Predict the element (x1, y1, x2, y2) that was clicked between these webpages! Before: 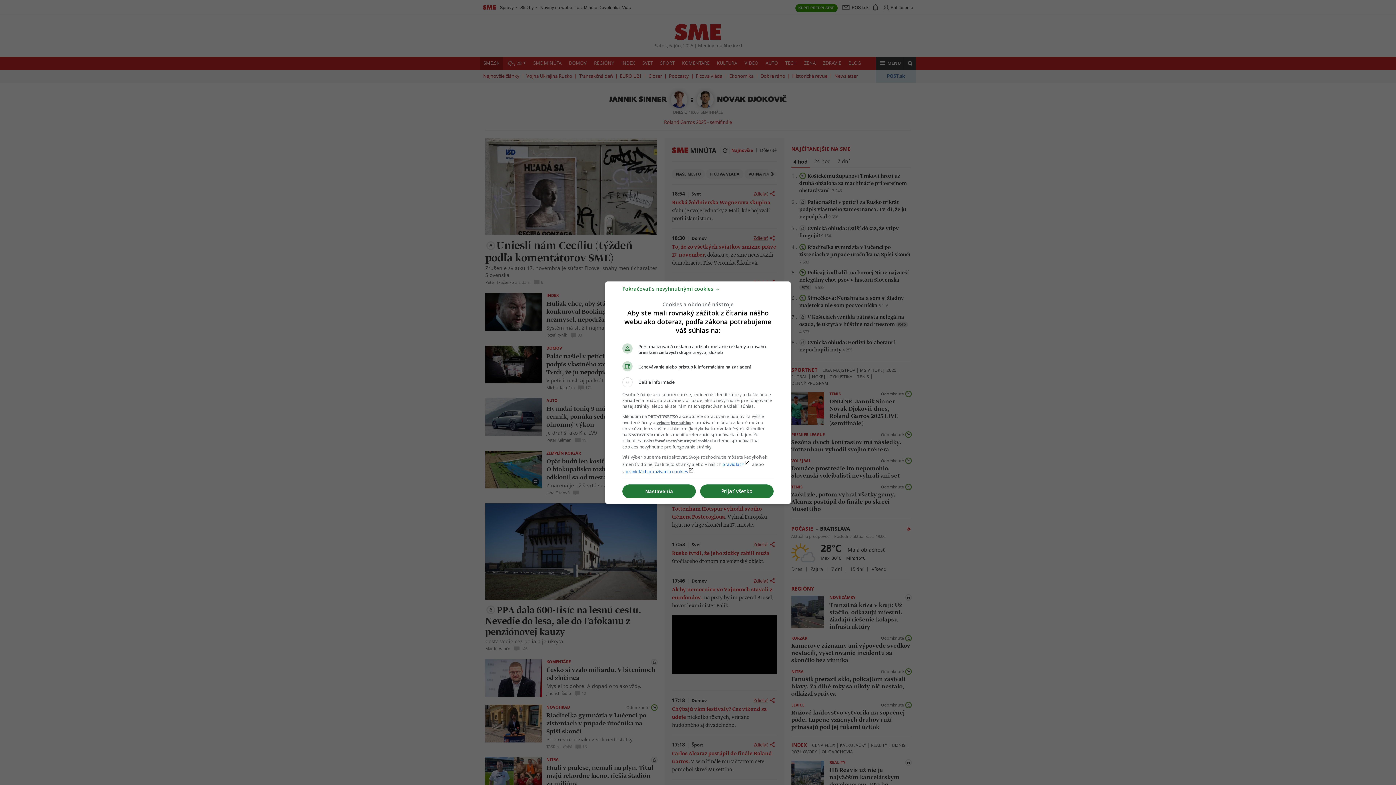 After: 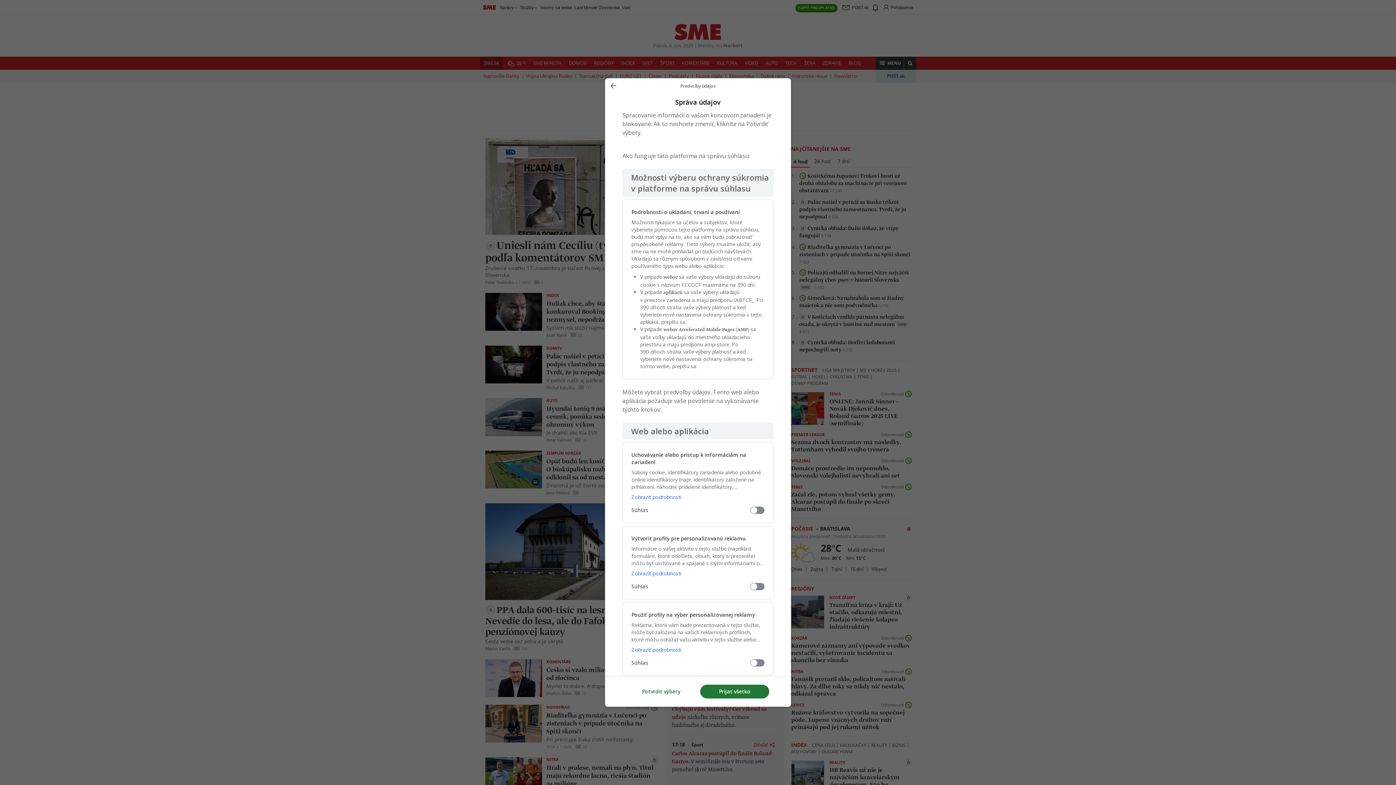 Action: bbox: (622, 484, 696, 498) label: Nastavenia